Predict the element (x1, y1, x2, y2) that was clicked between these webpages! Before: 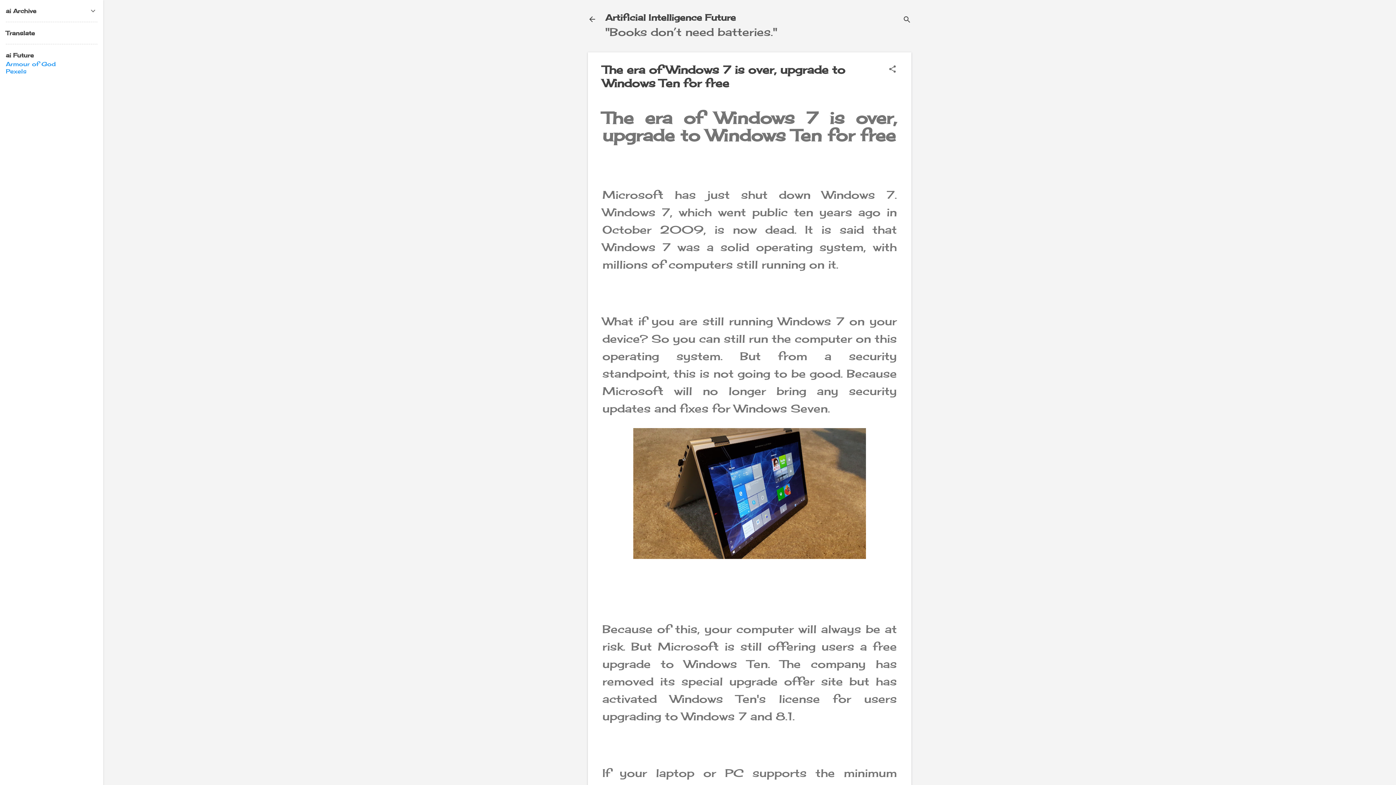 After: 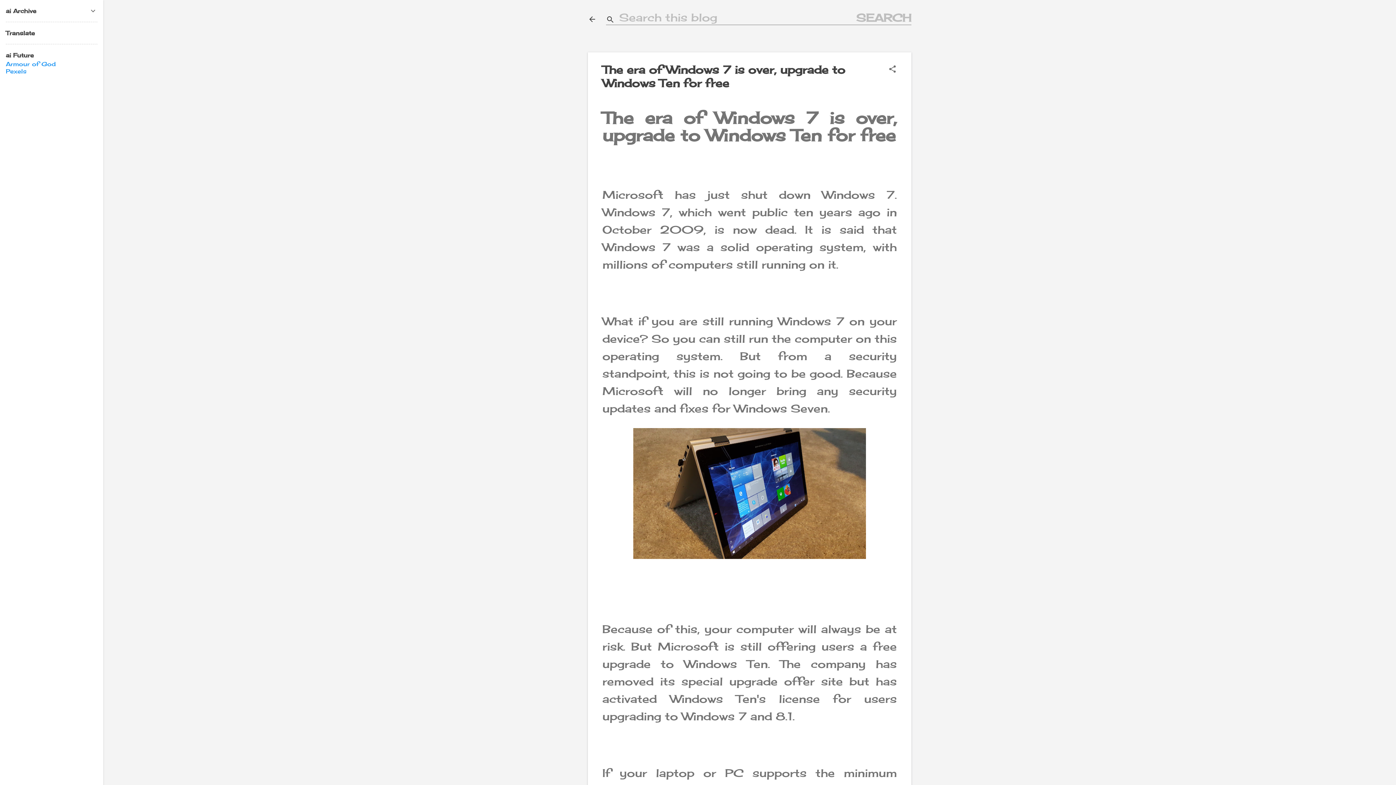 Action: label: Search bbox: (902, 8, 911, 30)